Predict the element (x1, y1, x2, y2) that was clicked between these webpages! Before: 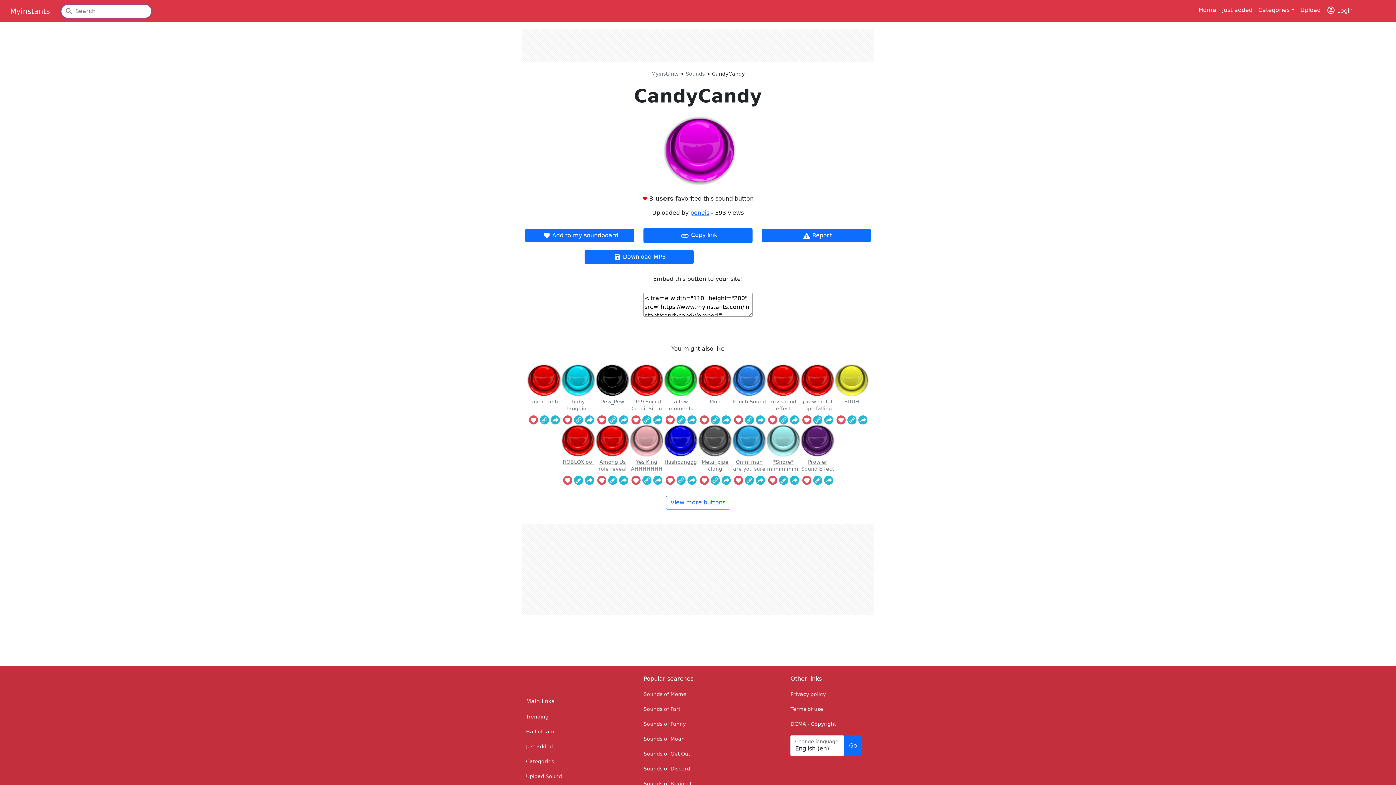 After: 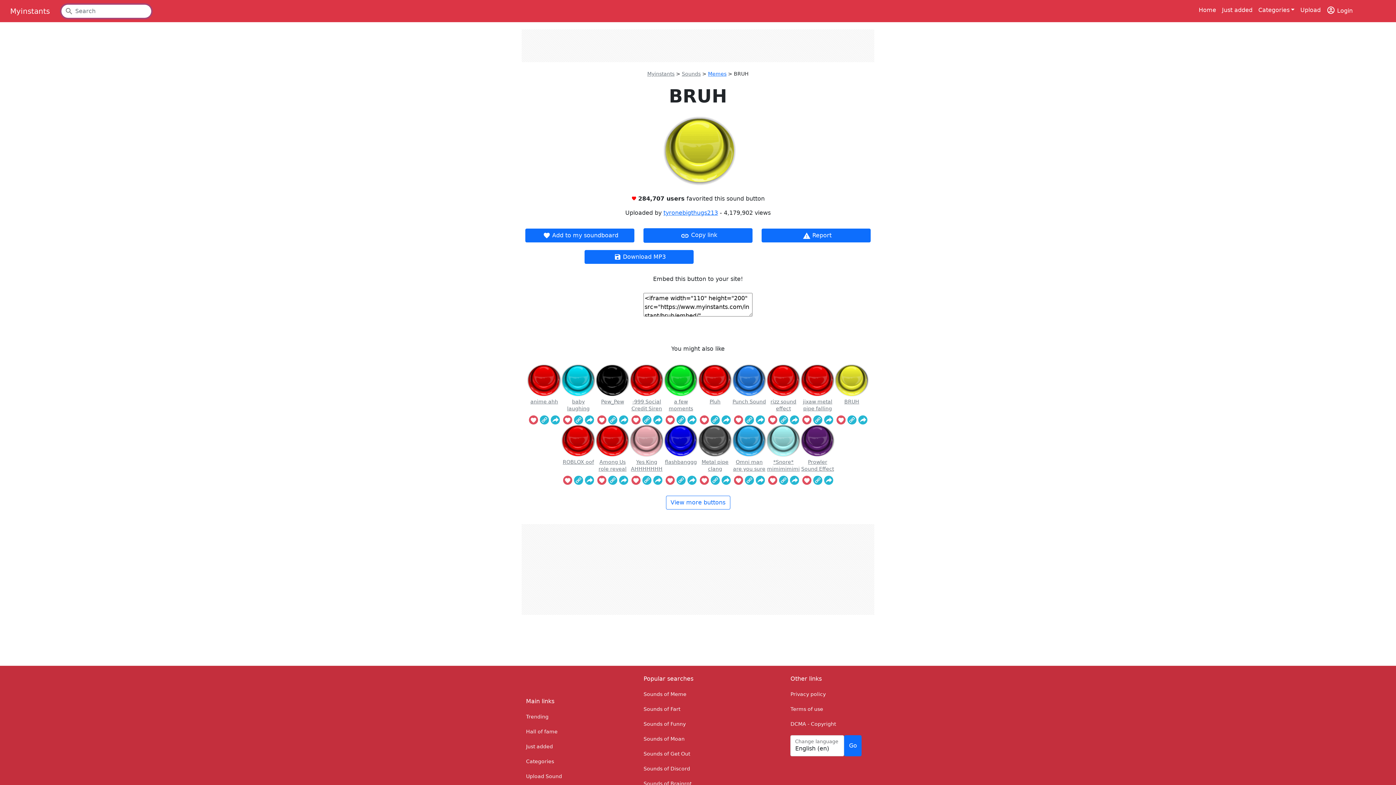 Action: bbox: (834, 398, 869, 412) label: BRUH